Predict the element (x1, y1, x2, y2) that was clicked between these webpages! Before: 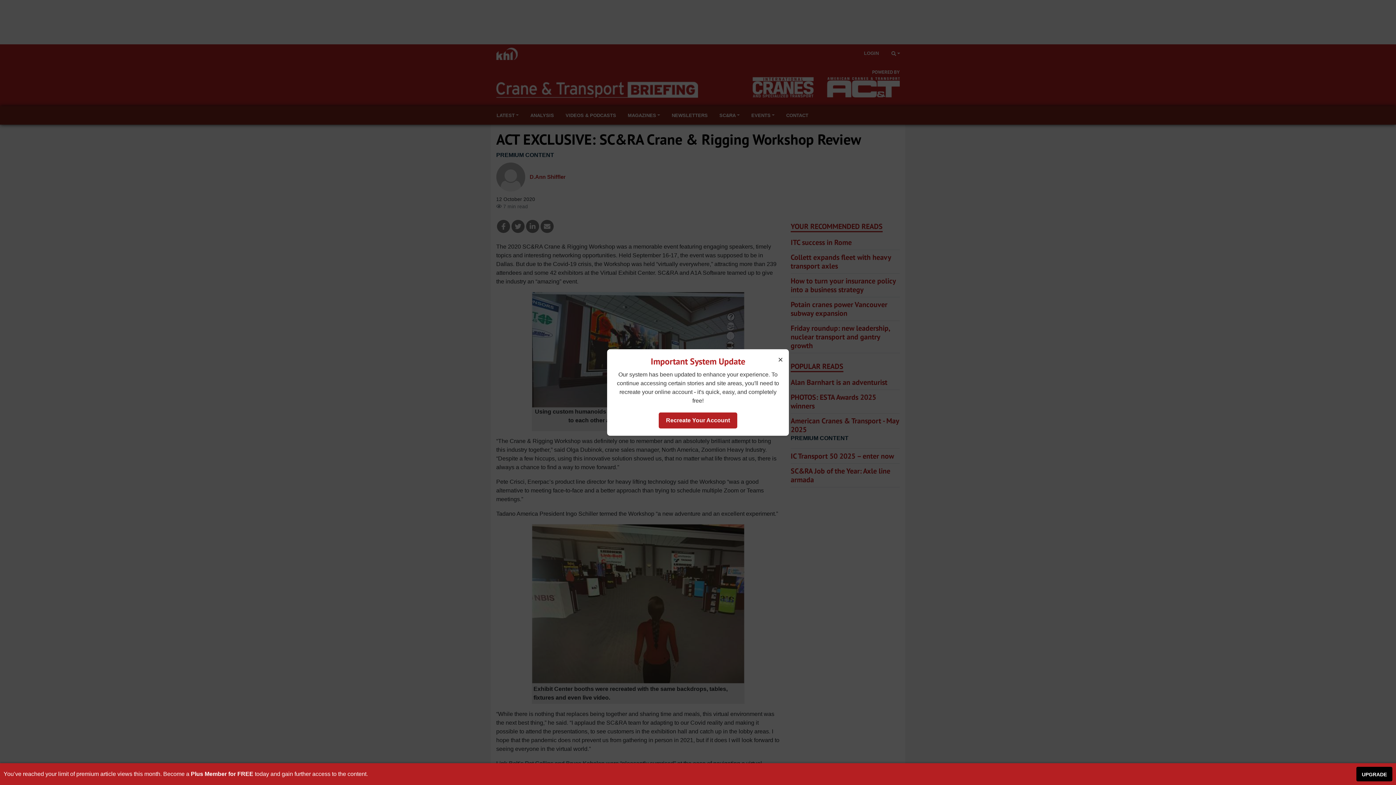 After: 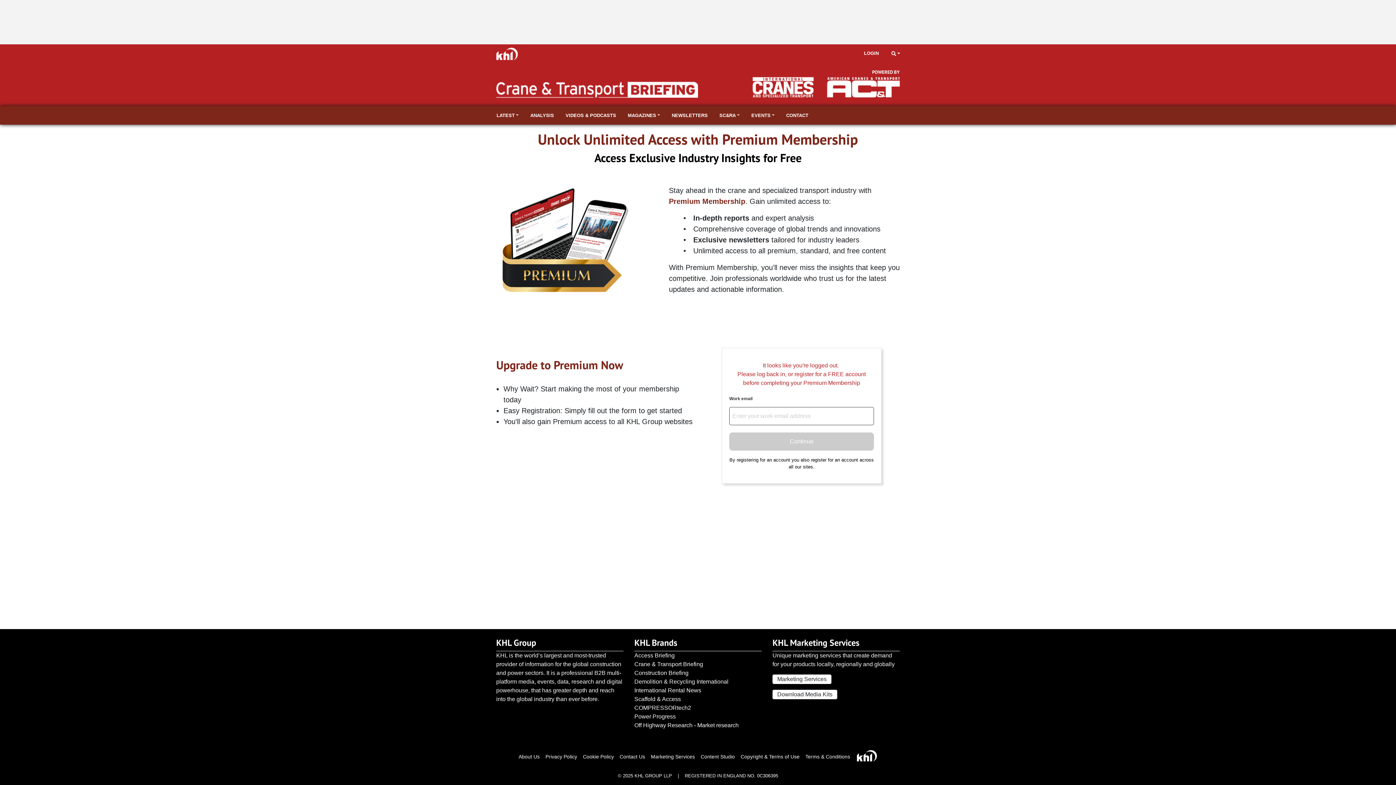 Action: bbox: (658, 412, 737, 428) label: Recreate Your Account